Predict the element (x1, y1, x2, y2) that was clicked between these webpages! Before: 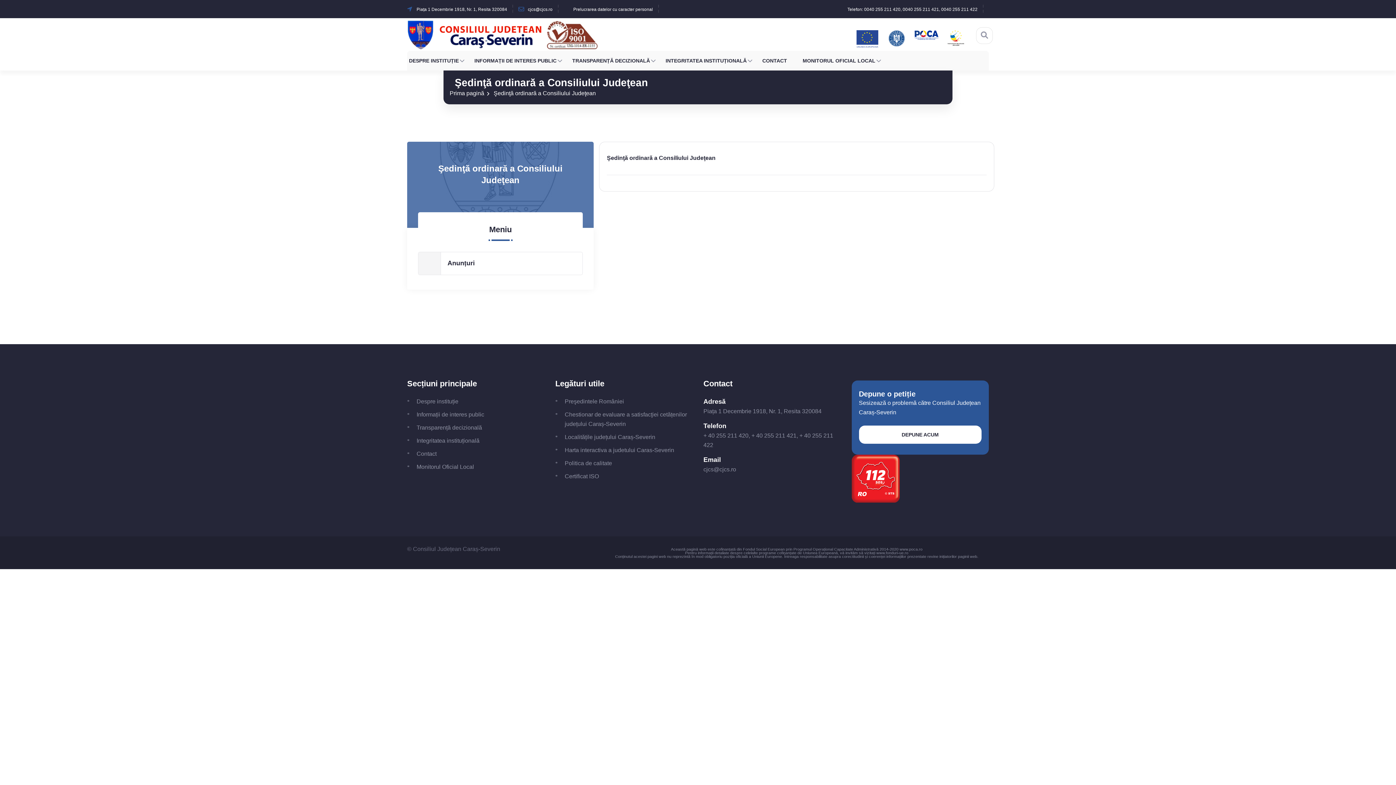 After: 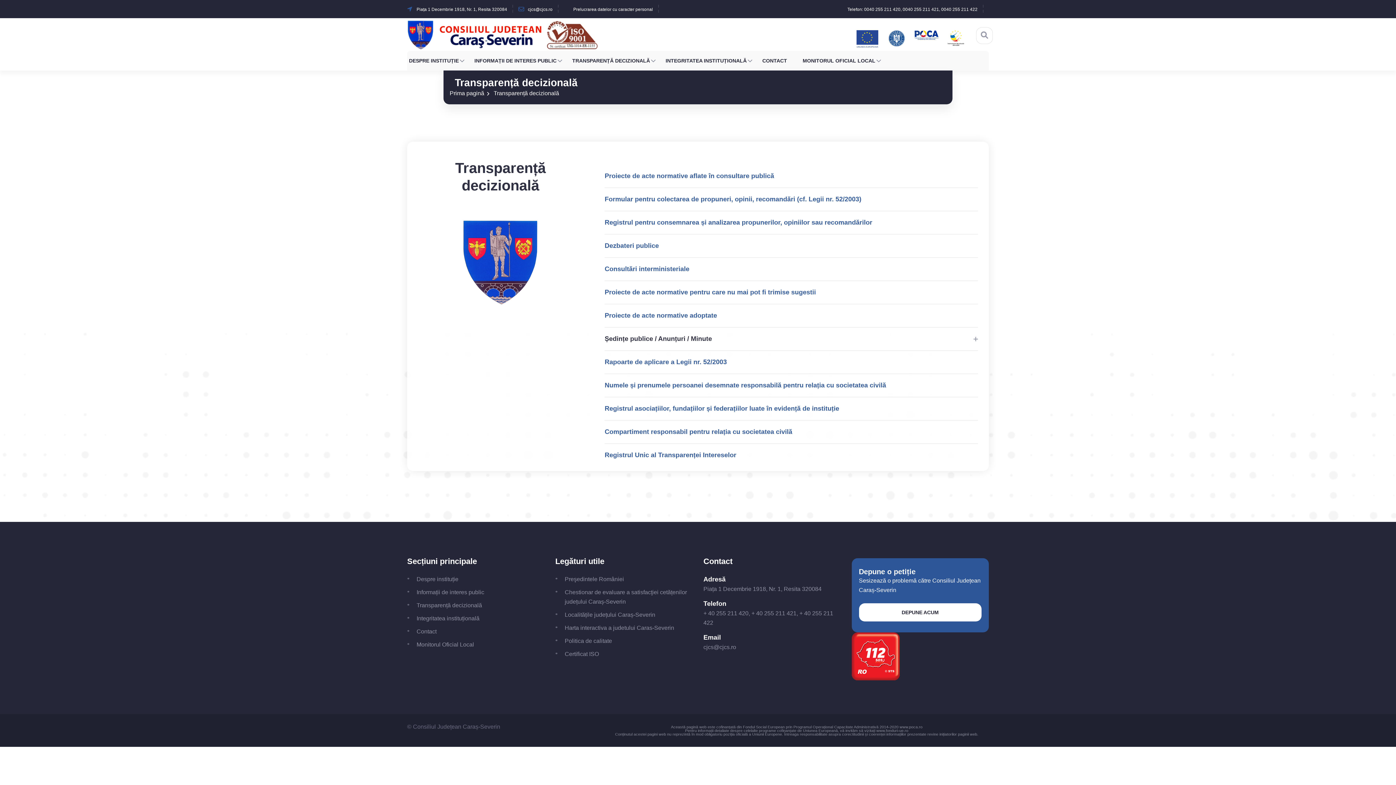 Action: label: Transparență decizională bbox: (407, 423, 482, 432)